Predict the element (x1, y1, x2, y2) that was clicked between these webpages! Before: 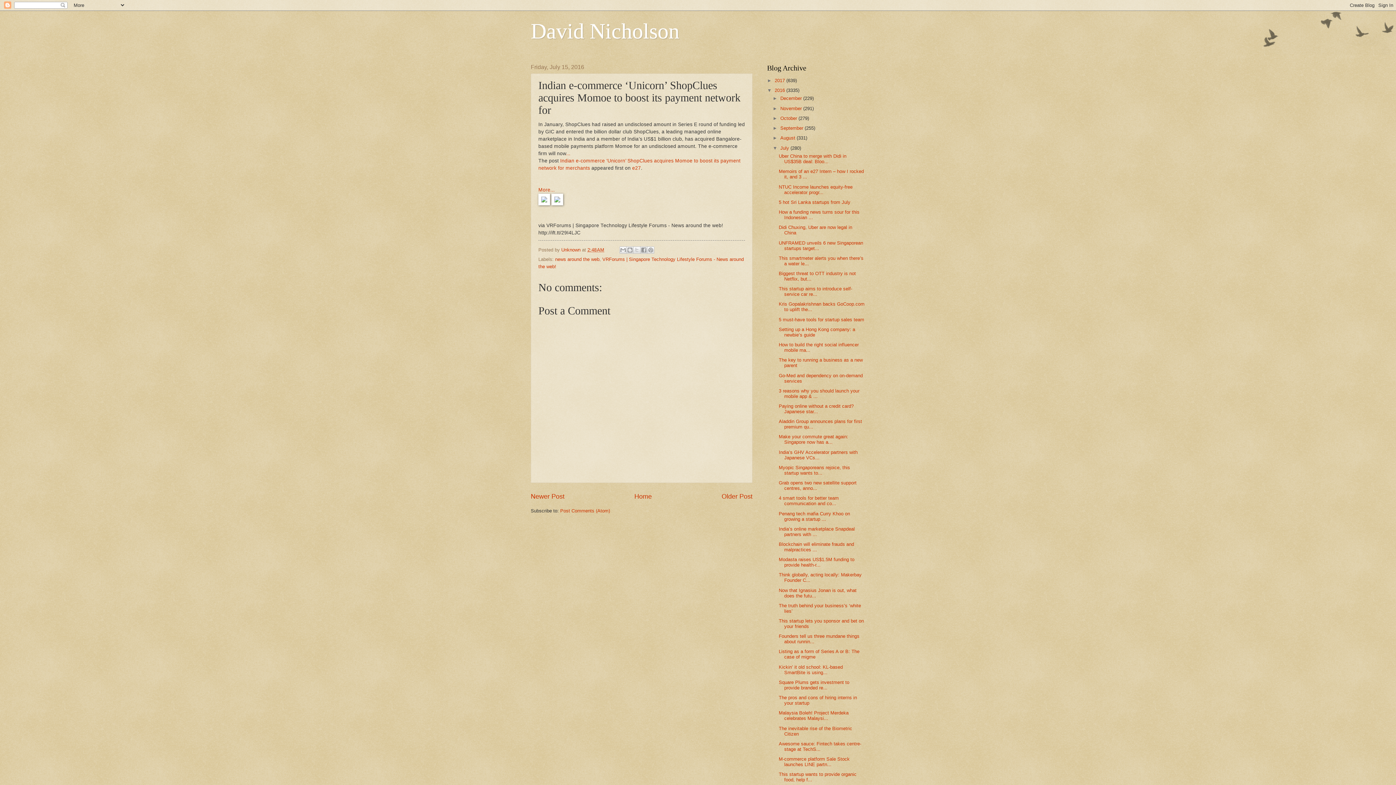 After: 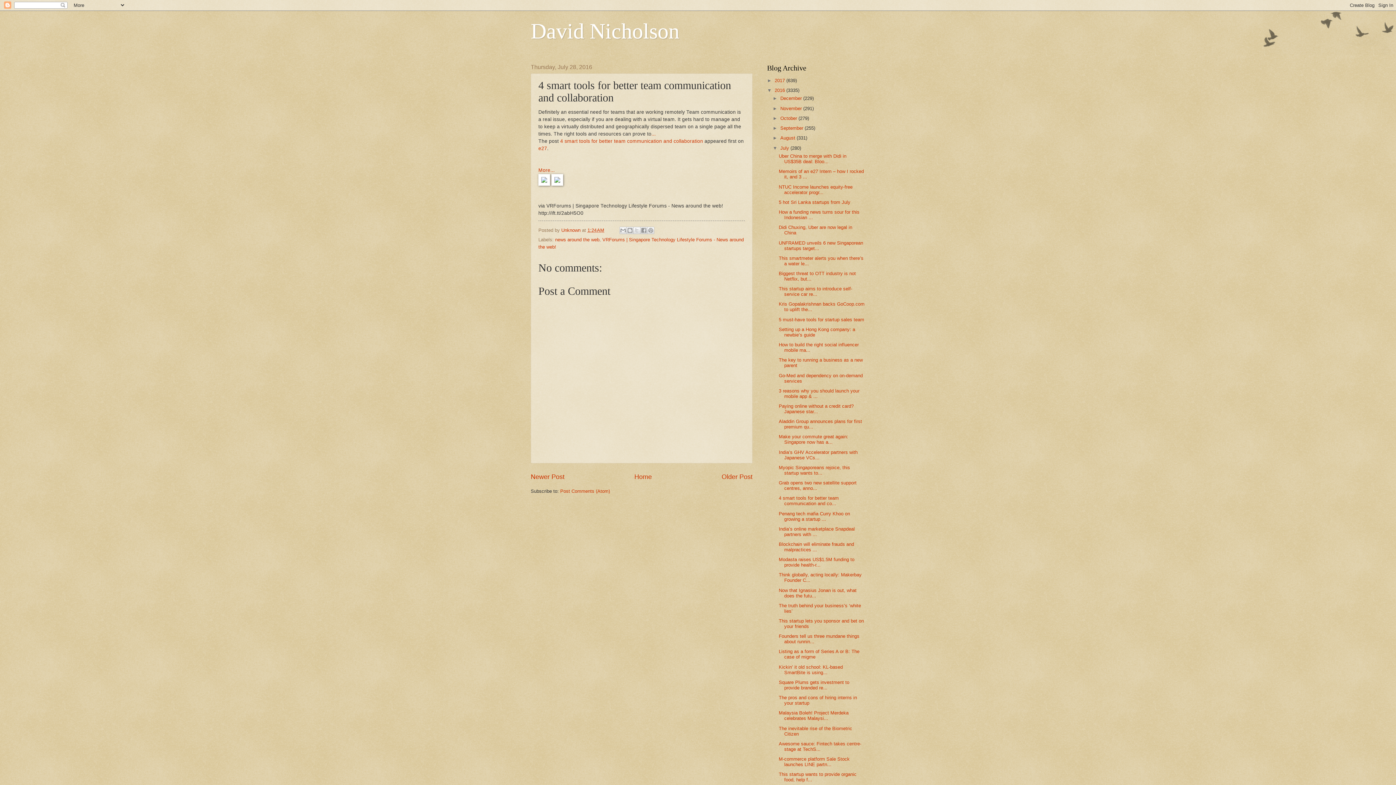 Action: bbox: (778, 495, 838, 506) label: 4 smart tools for better team communication and co...